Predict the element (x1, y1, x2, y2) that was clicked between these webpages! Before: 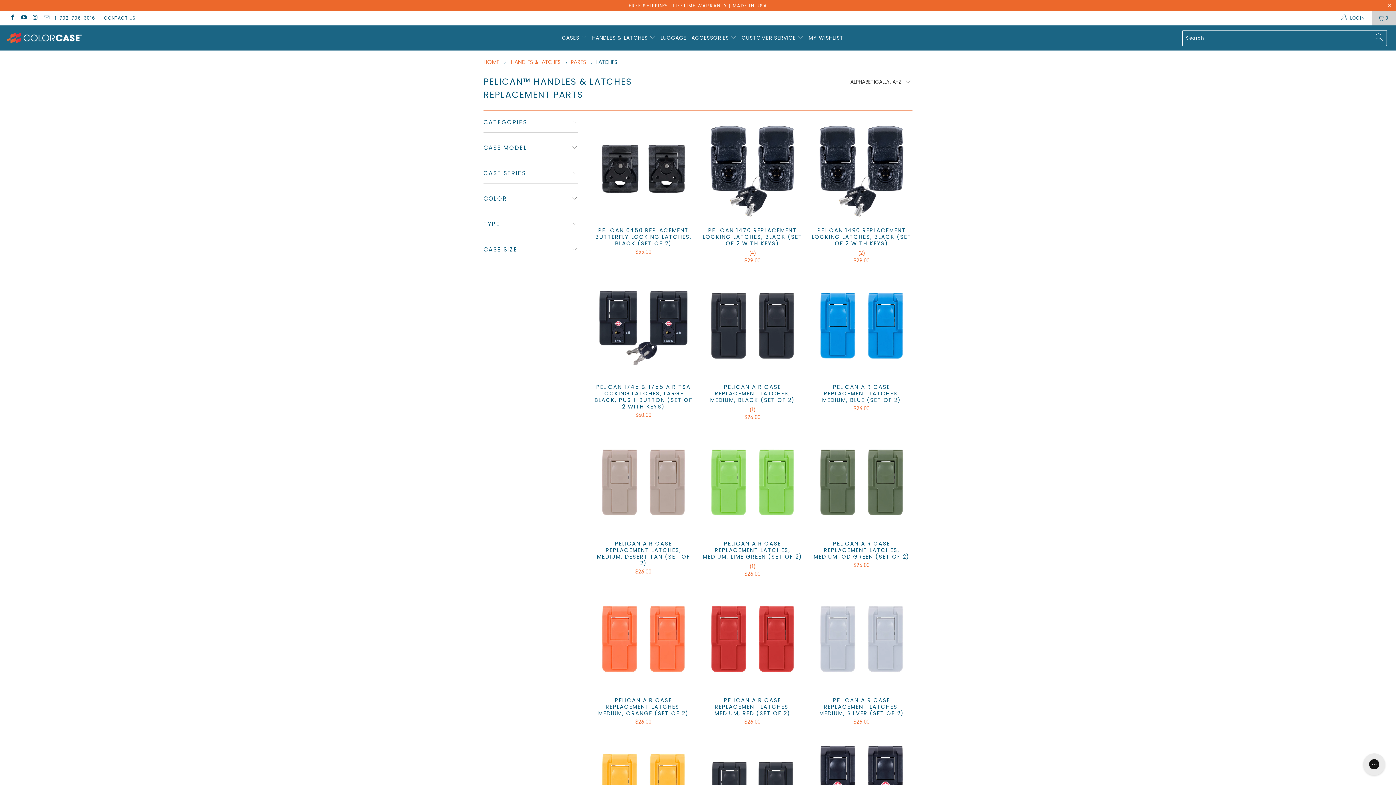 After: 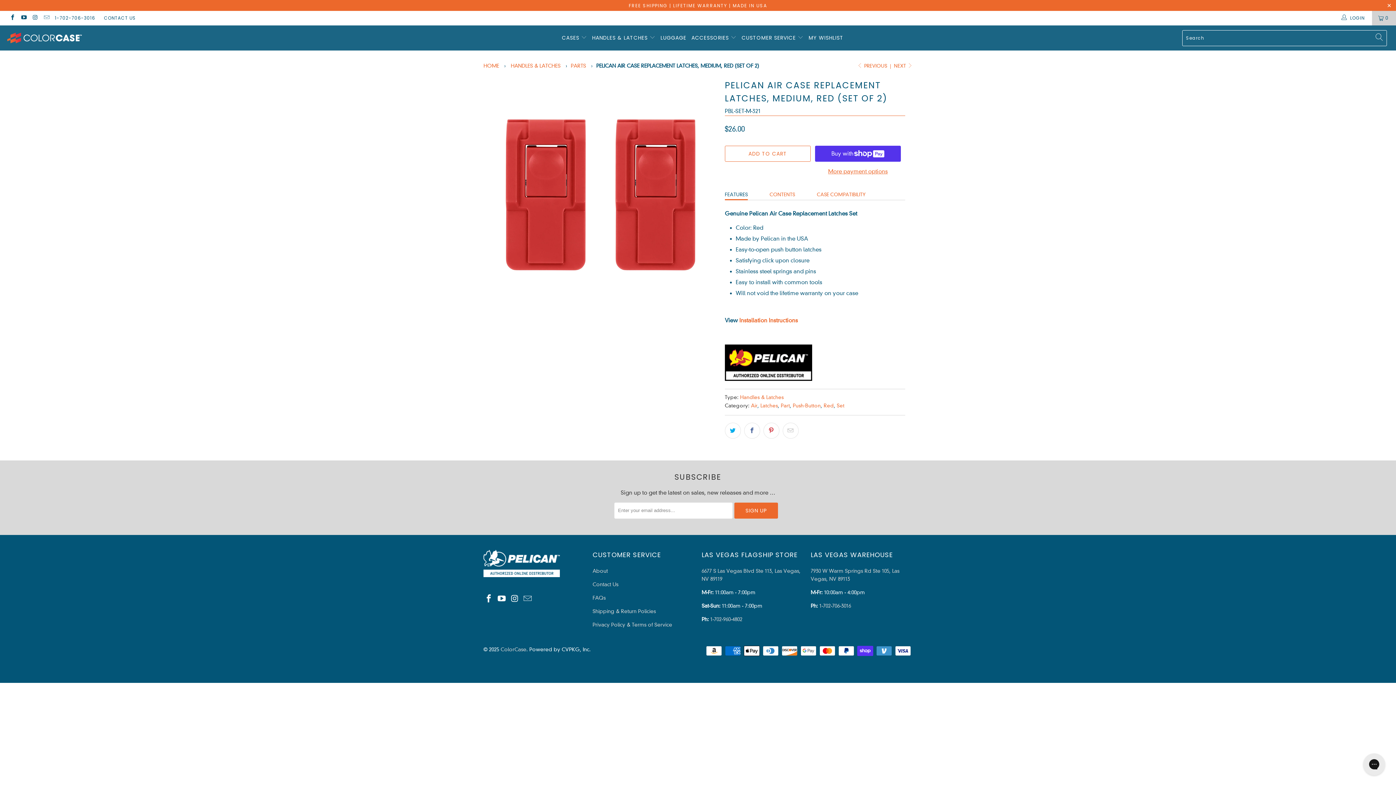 Action: bbox: (701, 697, 803, 725) label: PELICAN AIR CASE REPLACEMENT LATCHES, MEDIUM, RED (SET OF 2)
$26.00